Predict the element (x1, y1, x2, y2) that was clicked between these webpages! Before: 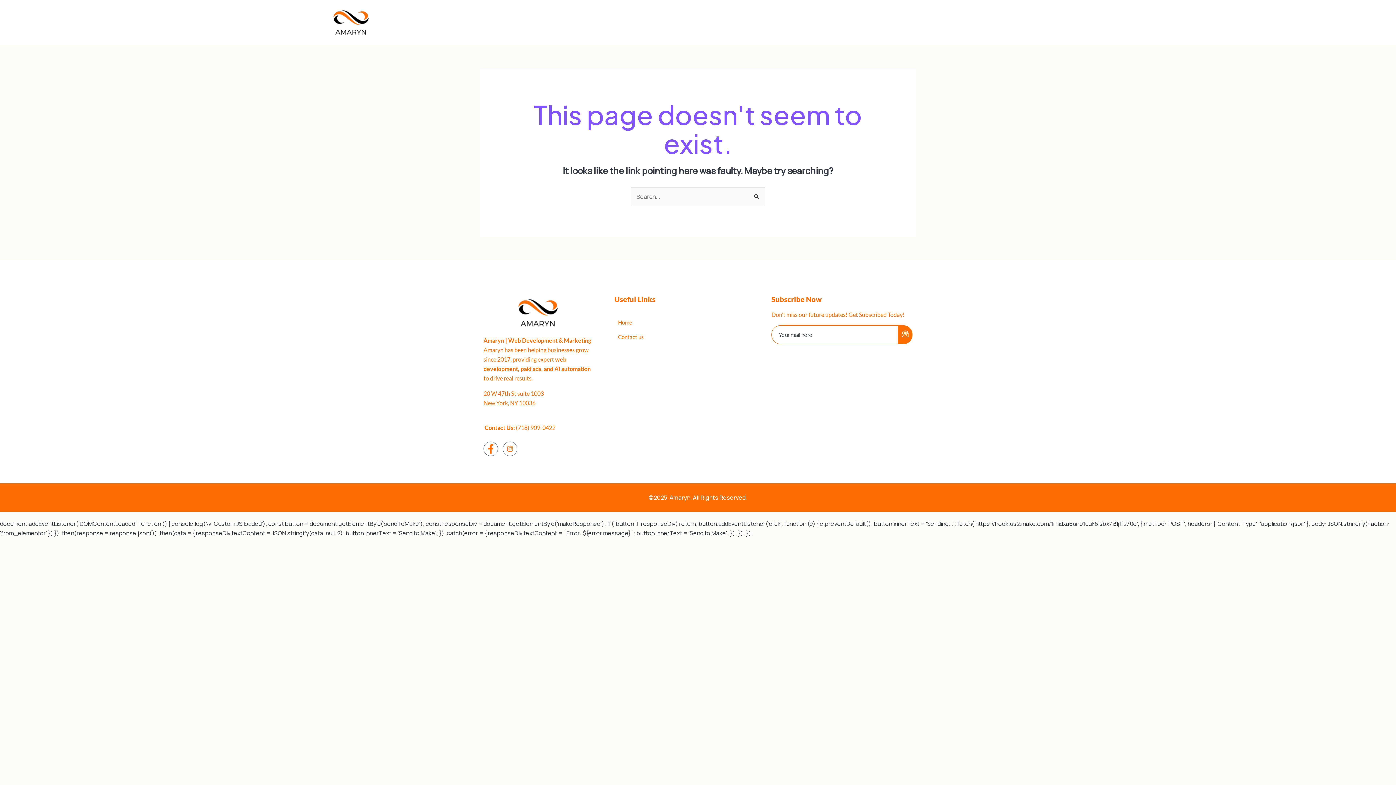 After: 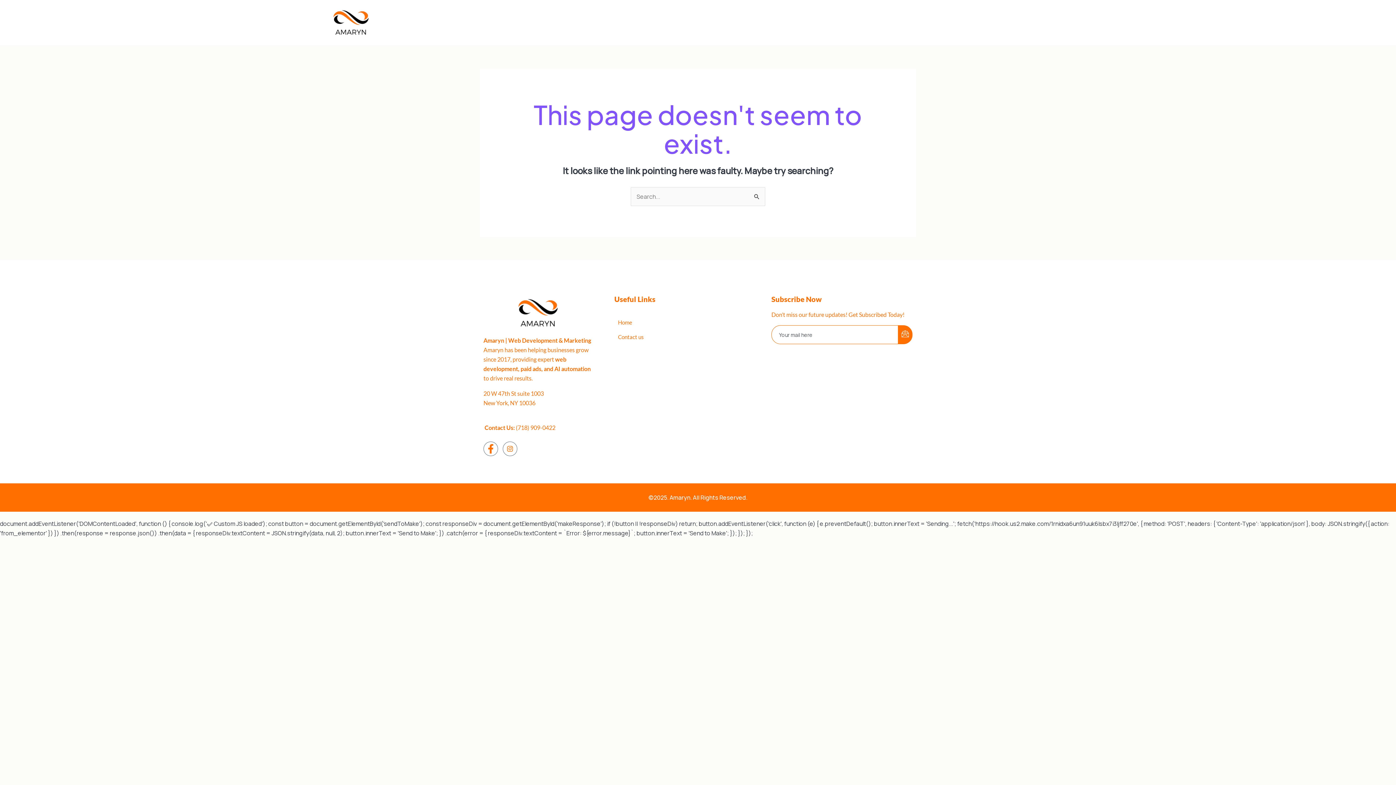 Action: label: Home bbox: (618, 315, 632, 329)